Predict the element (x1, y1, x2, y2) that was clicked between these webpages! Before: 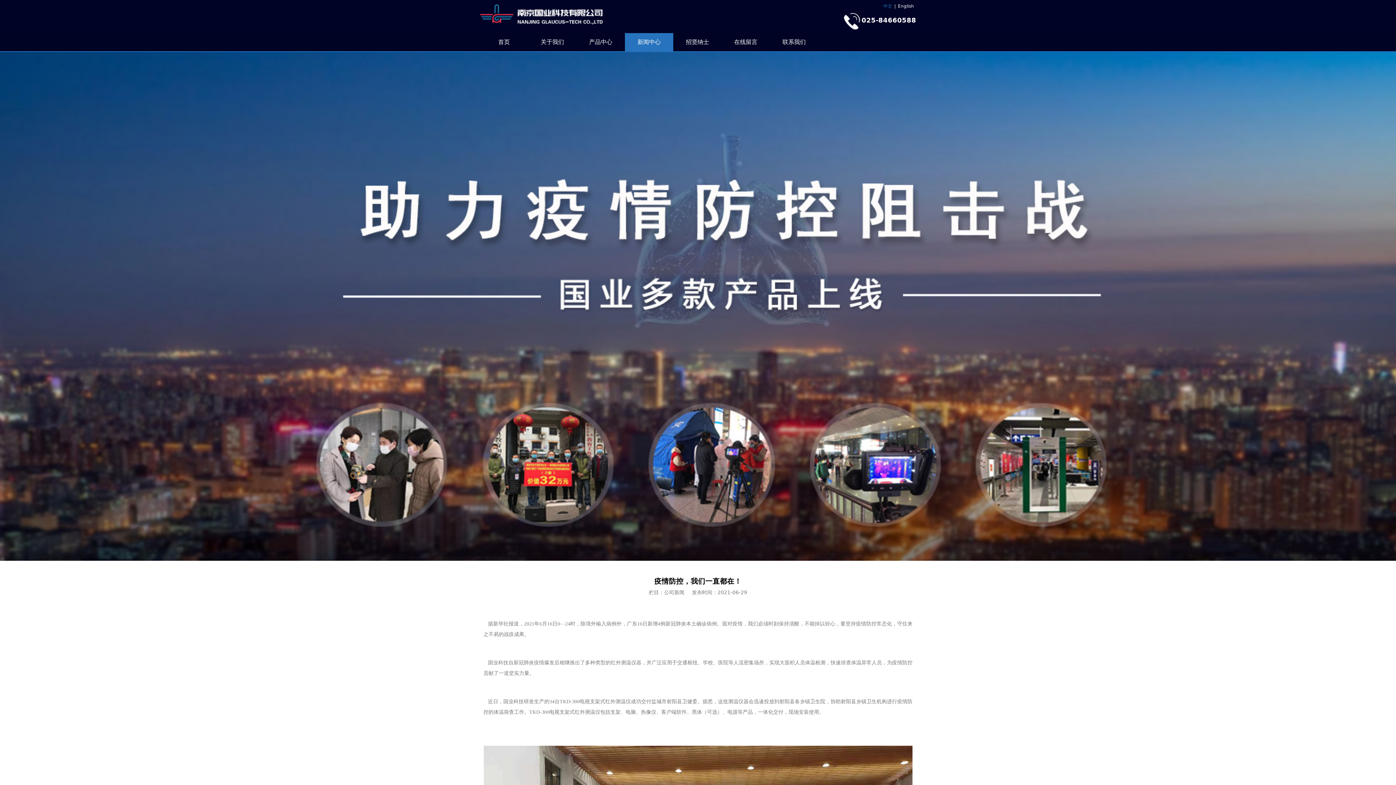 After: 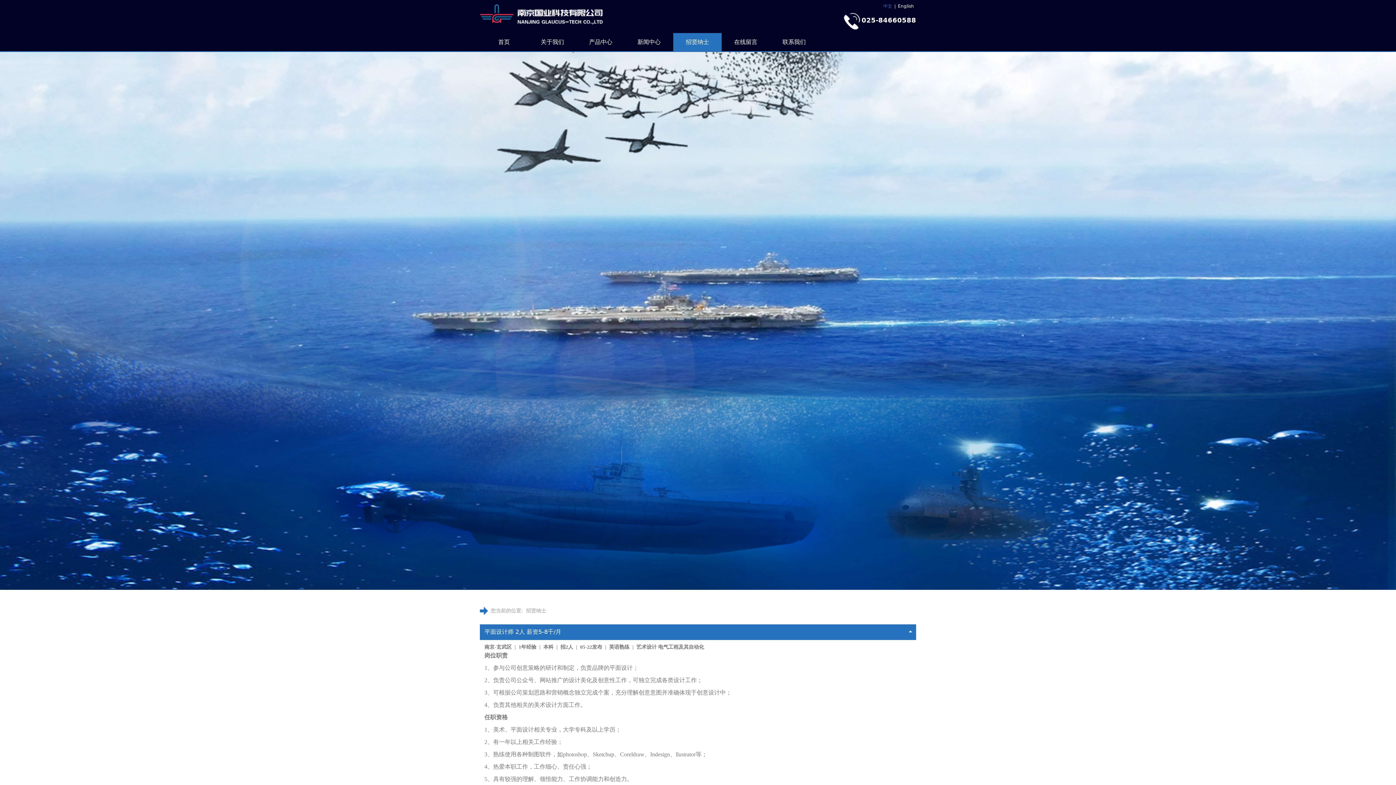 Action: bbox: (673, 33, 721, 51) label: 招贤纳士